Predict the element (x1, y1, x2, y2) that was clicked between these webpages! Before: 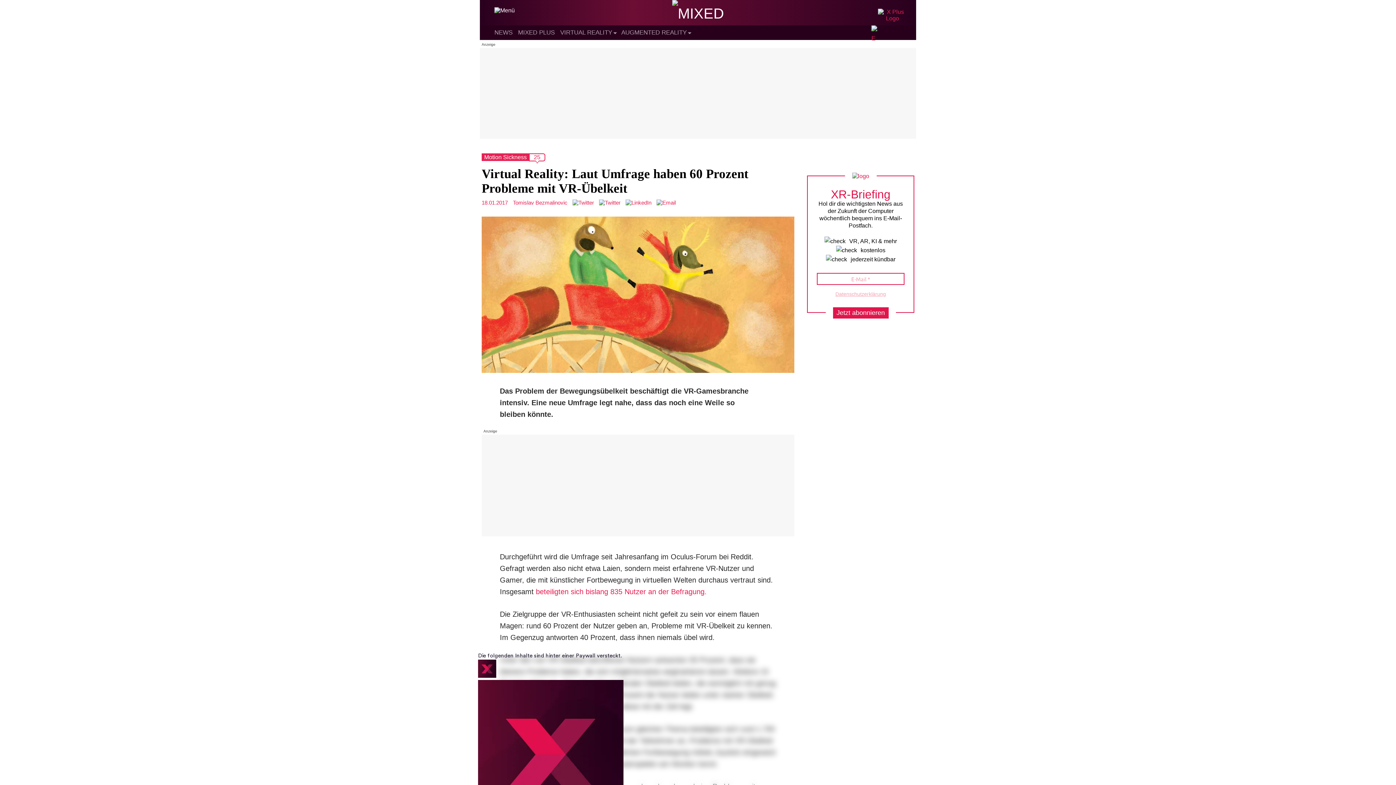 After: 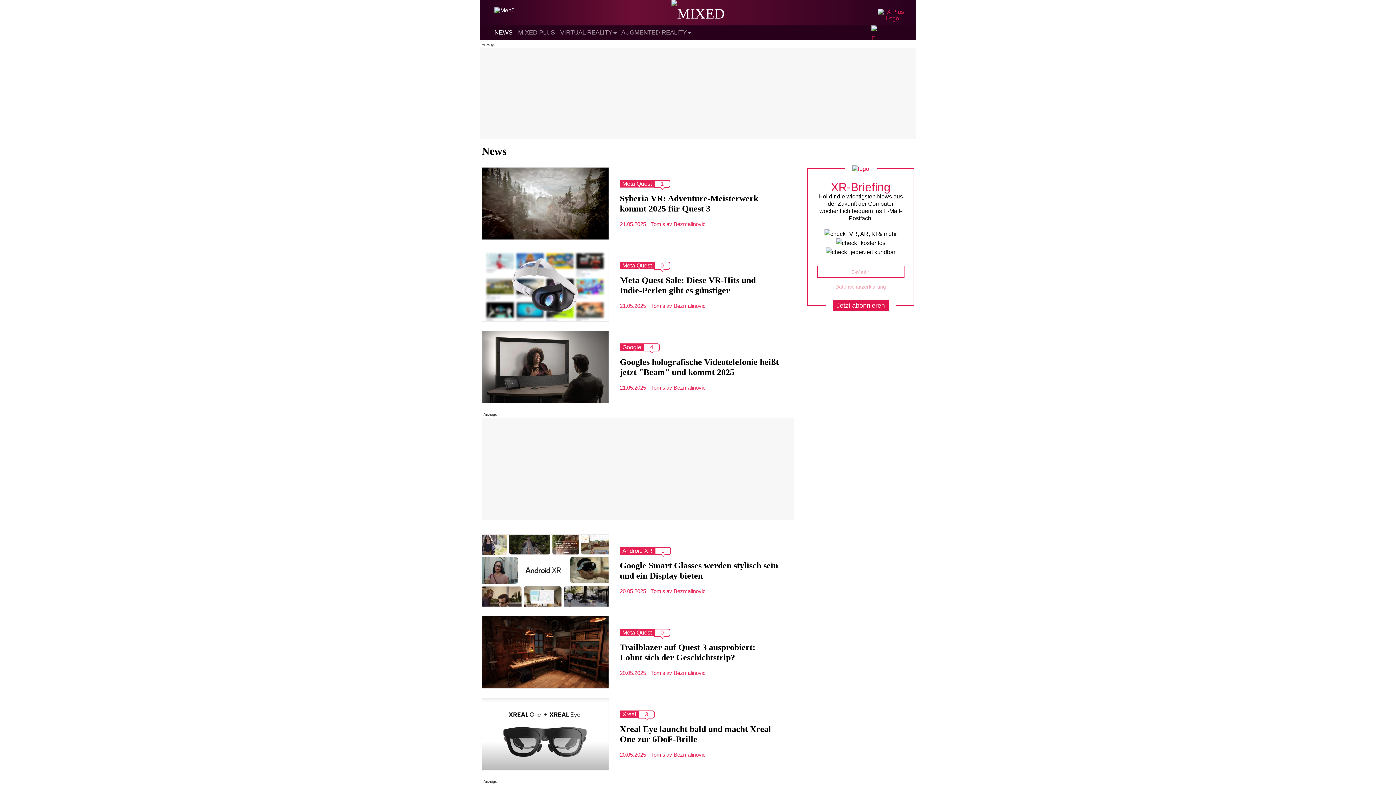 Action: label: NEWS bbox: (494, 29, 512, 36)